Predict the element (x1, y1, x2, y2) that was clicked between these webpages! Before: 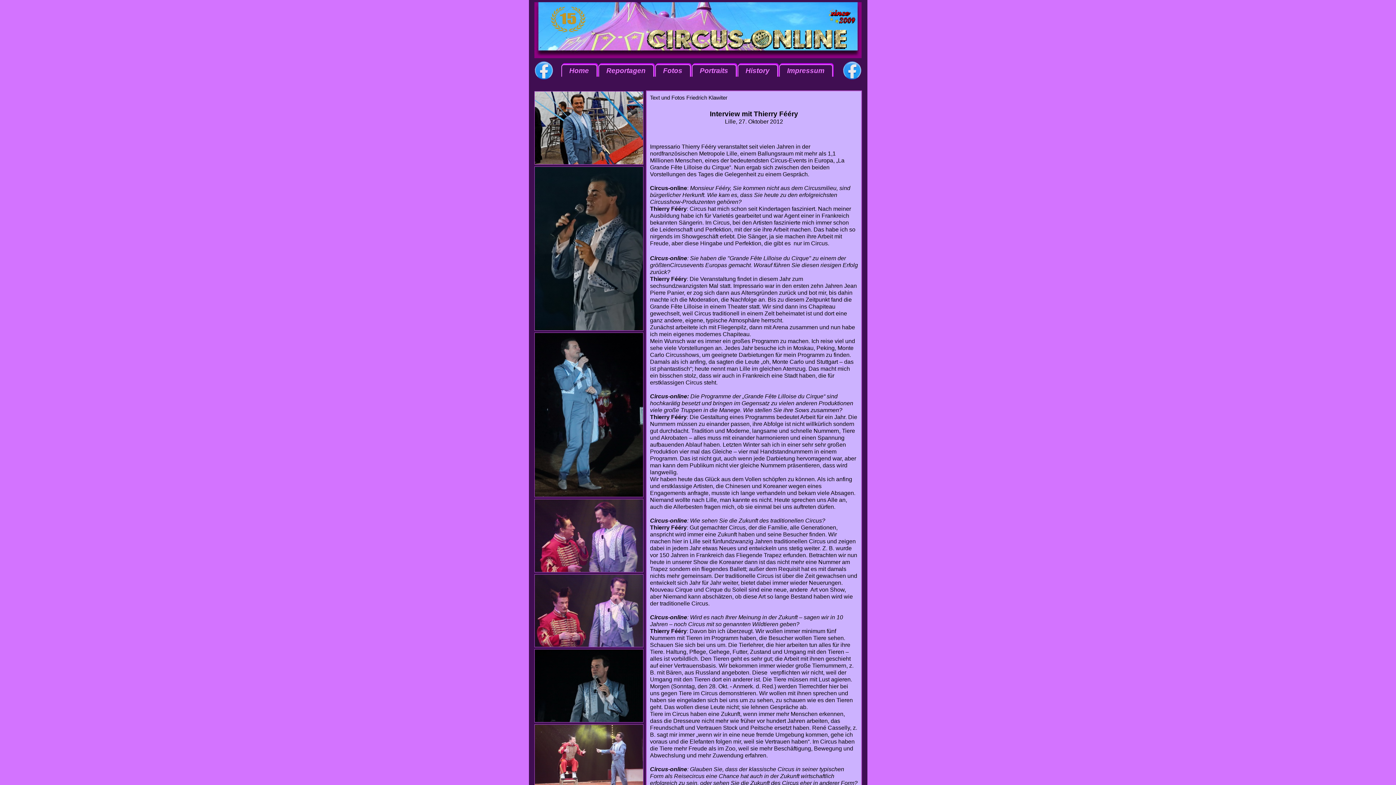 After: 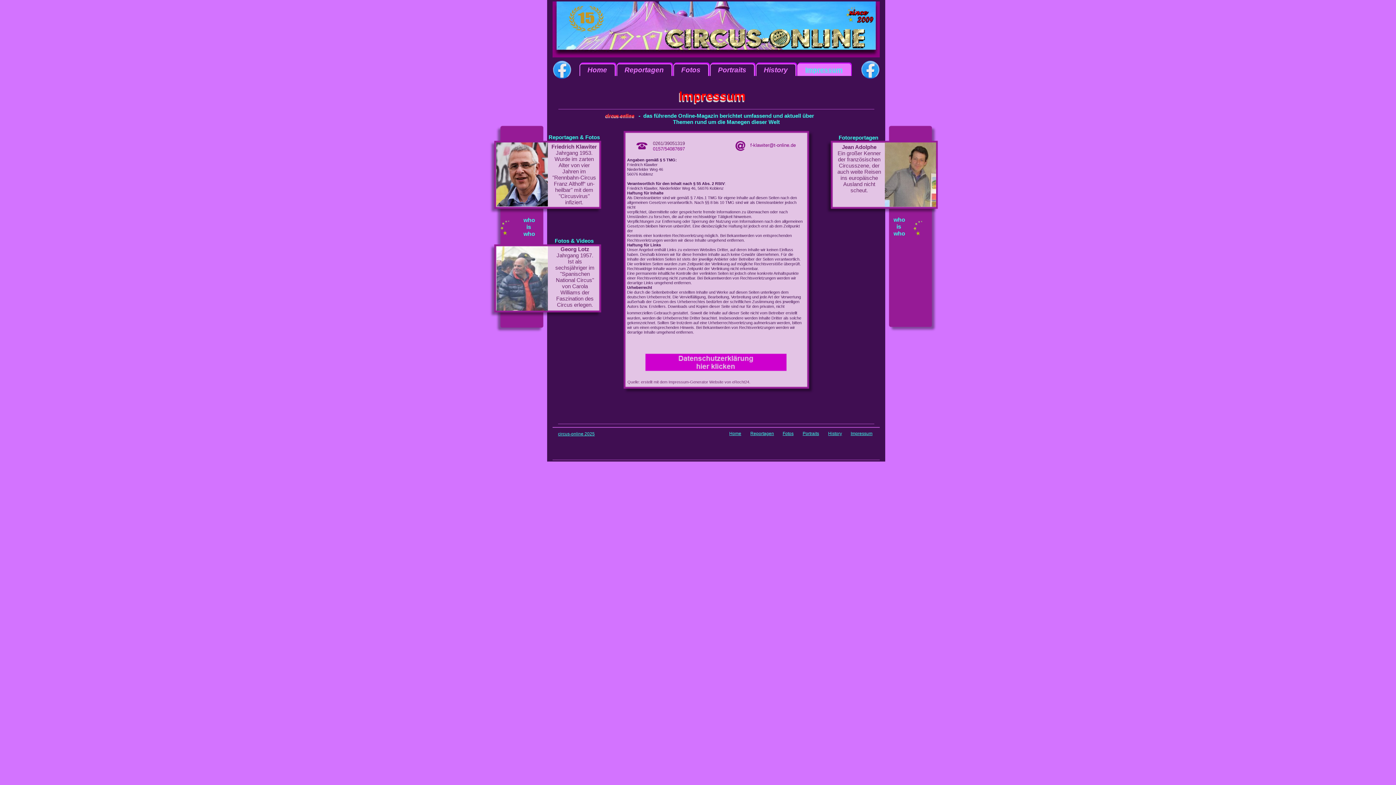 Action: label: Impressum bbox: (779, 64, 833, 78)